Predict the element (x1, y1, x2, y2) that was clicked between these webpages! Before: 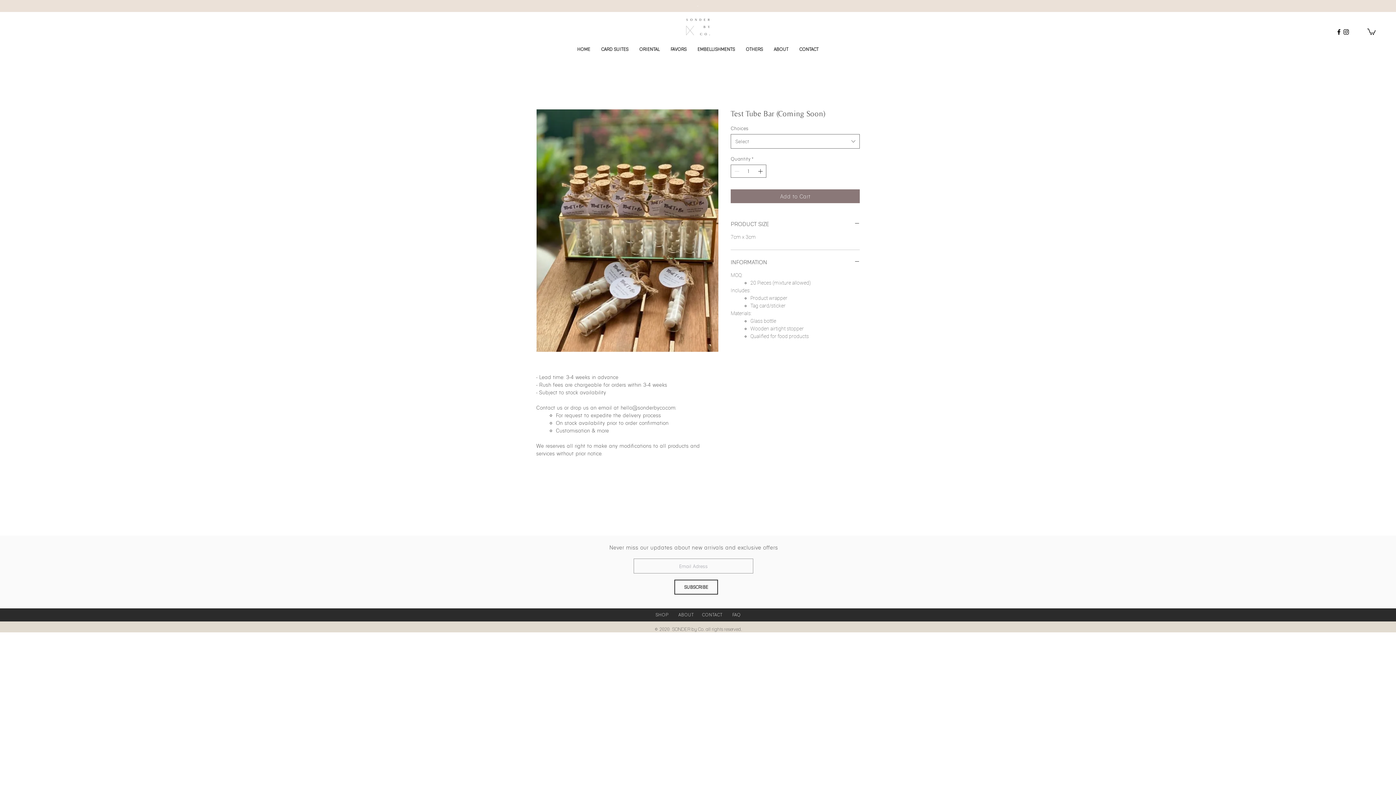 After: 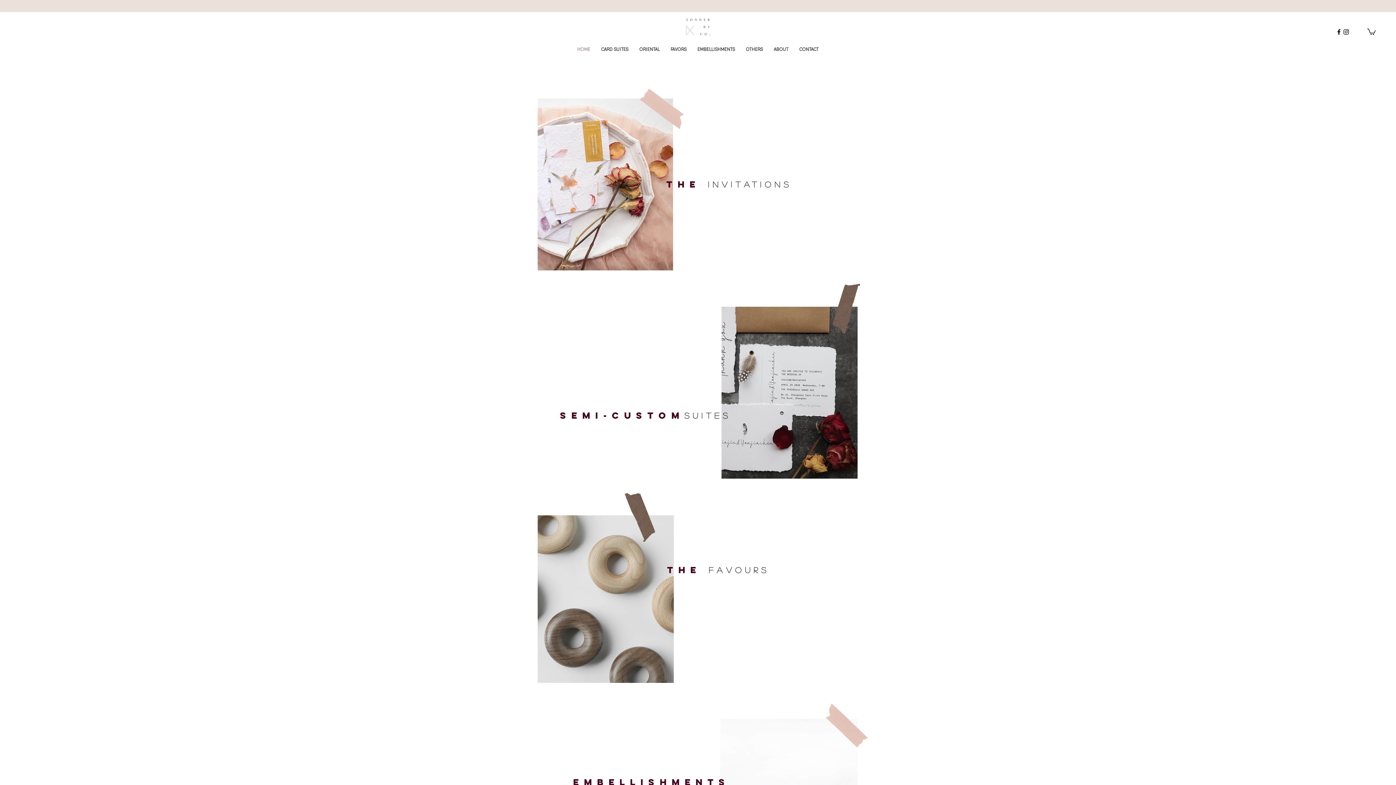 Action: bbox: (681, 17, 714, 36)